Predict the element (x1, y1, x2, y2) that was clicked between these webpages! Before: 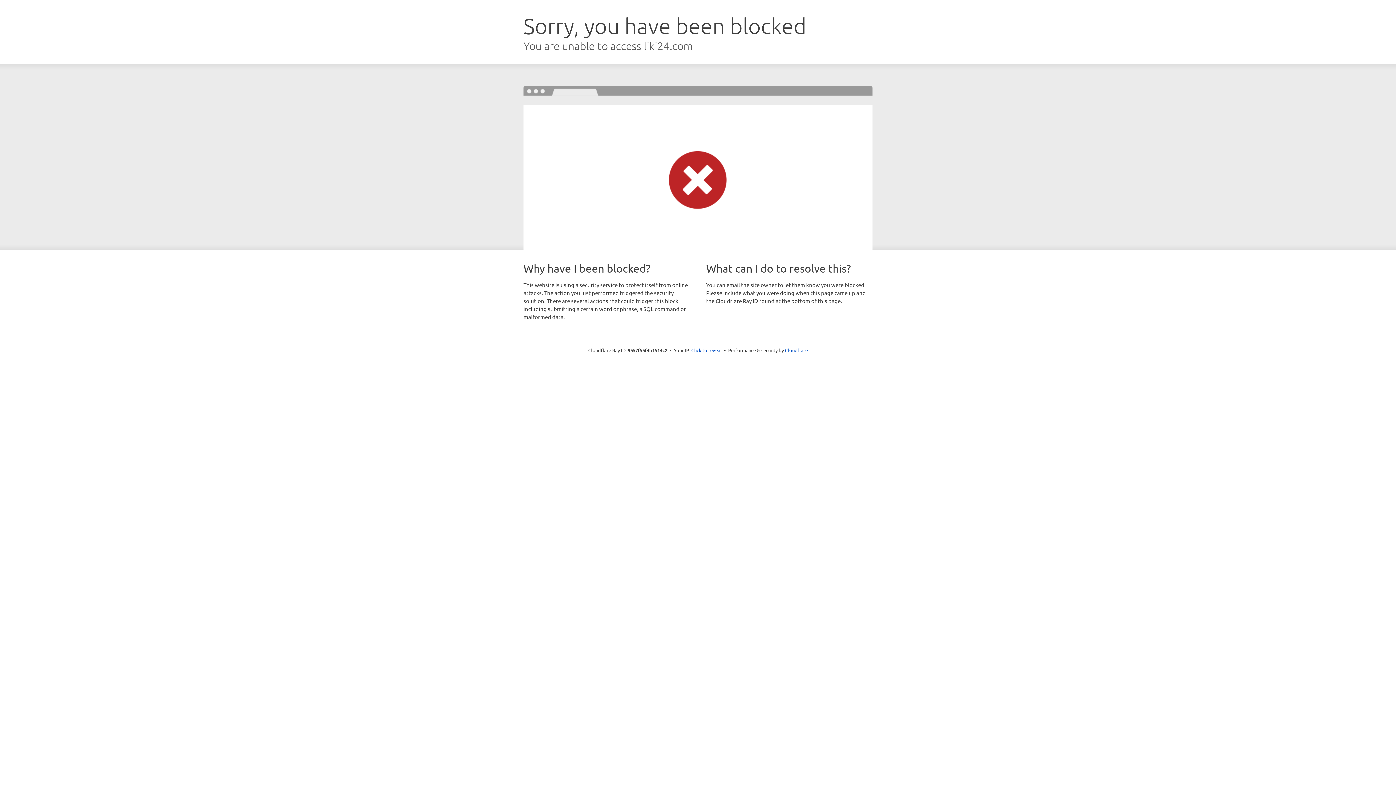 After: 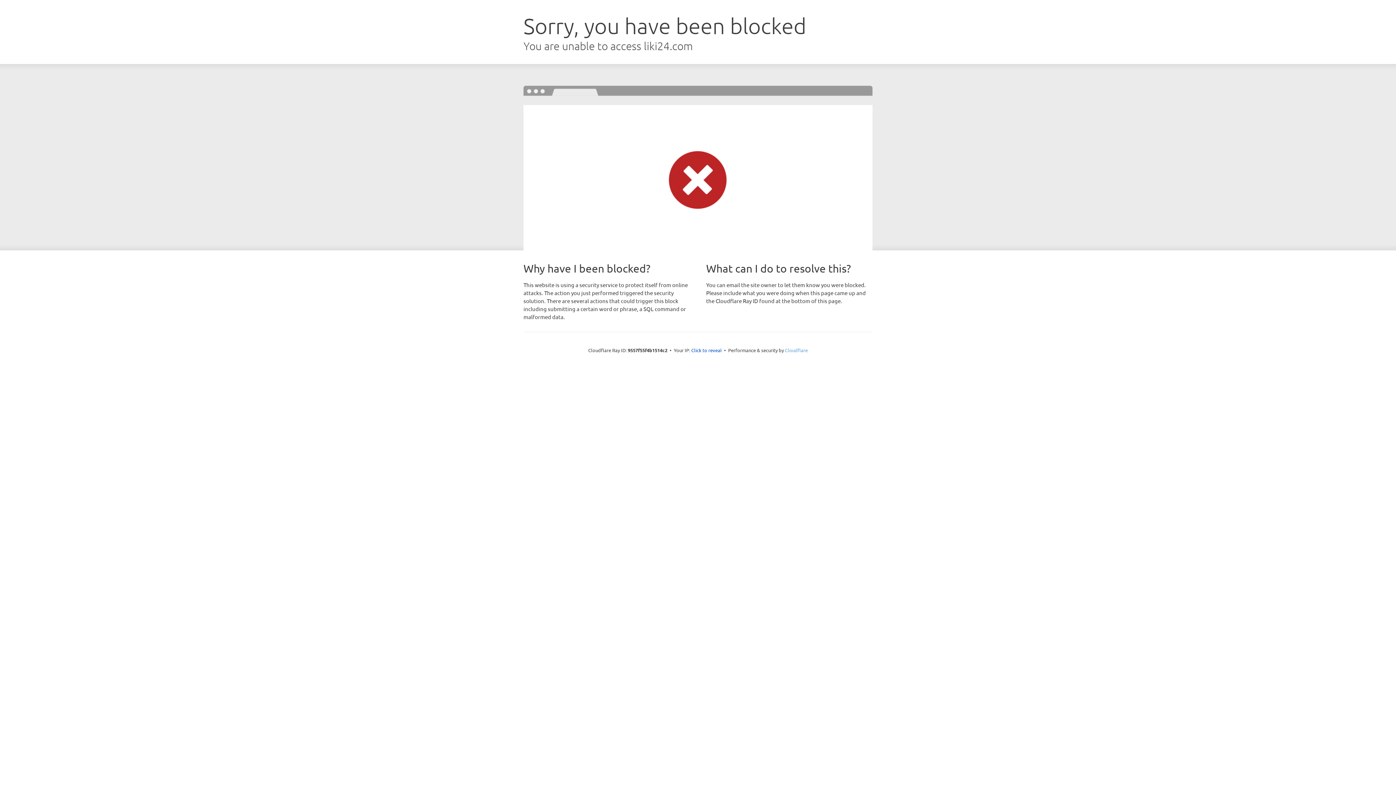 Action: bbox: (785, 347, 808, 353) label: Cloudflare